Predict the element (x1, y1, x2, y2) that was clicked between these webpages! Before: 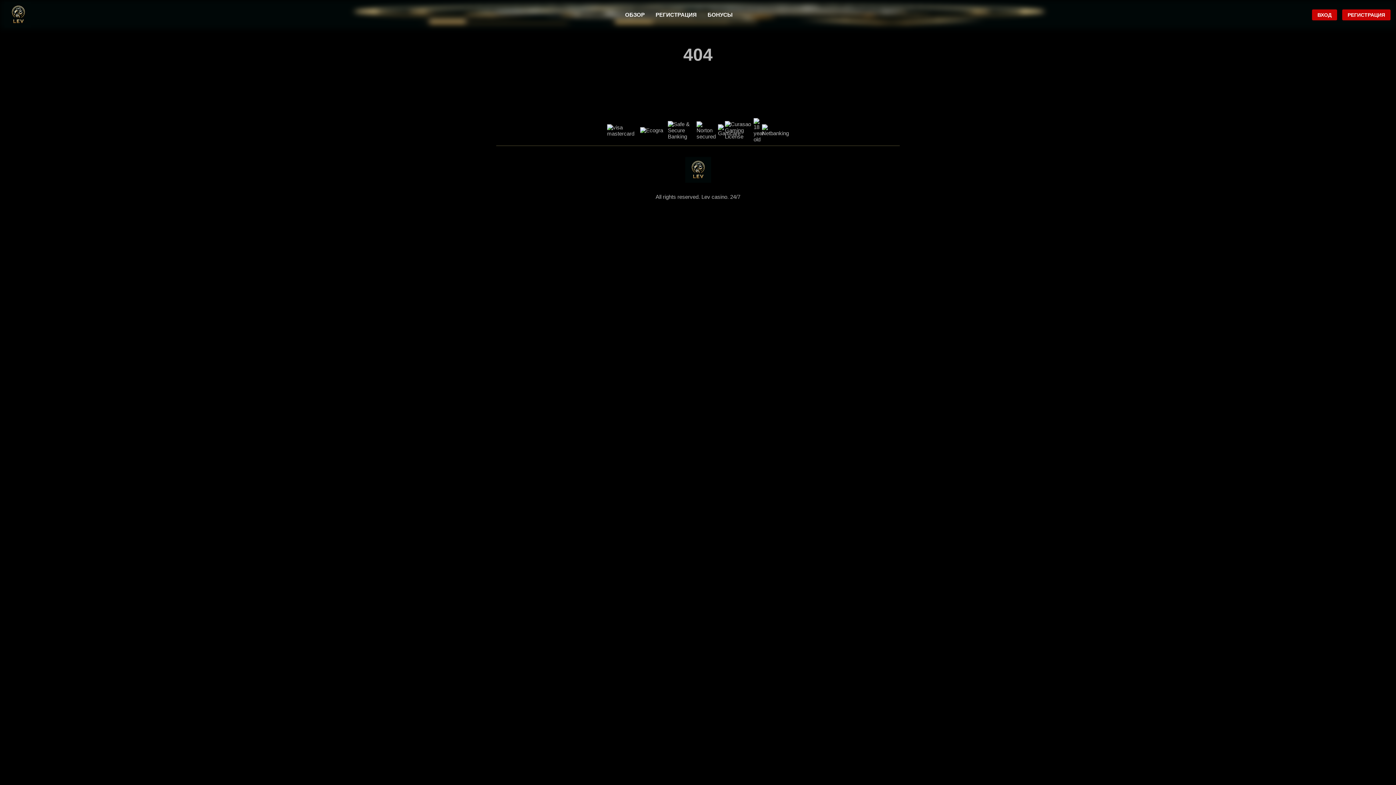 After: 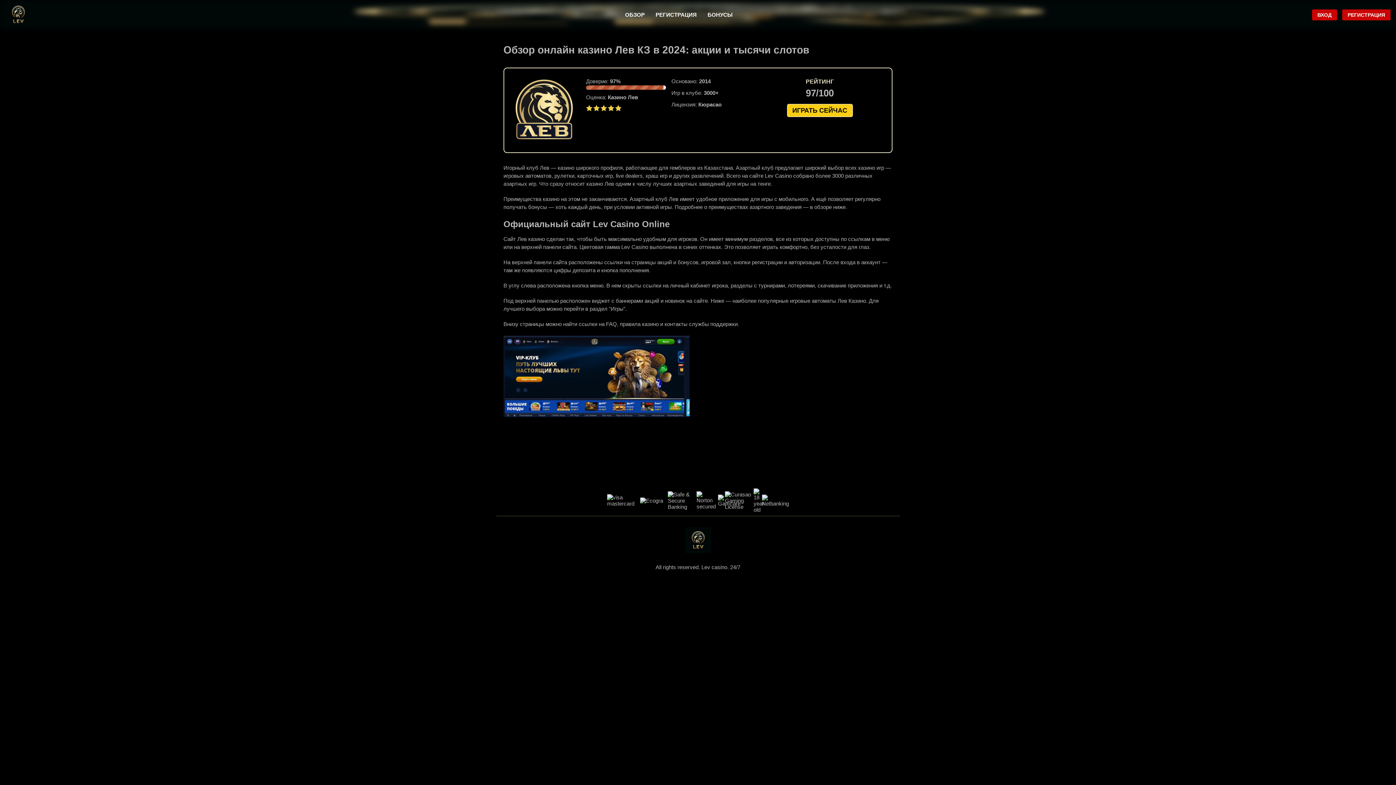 Action: bbox: (625, 11, 644, 17) label: ОБЗОР